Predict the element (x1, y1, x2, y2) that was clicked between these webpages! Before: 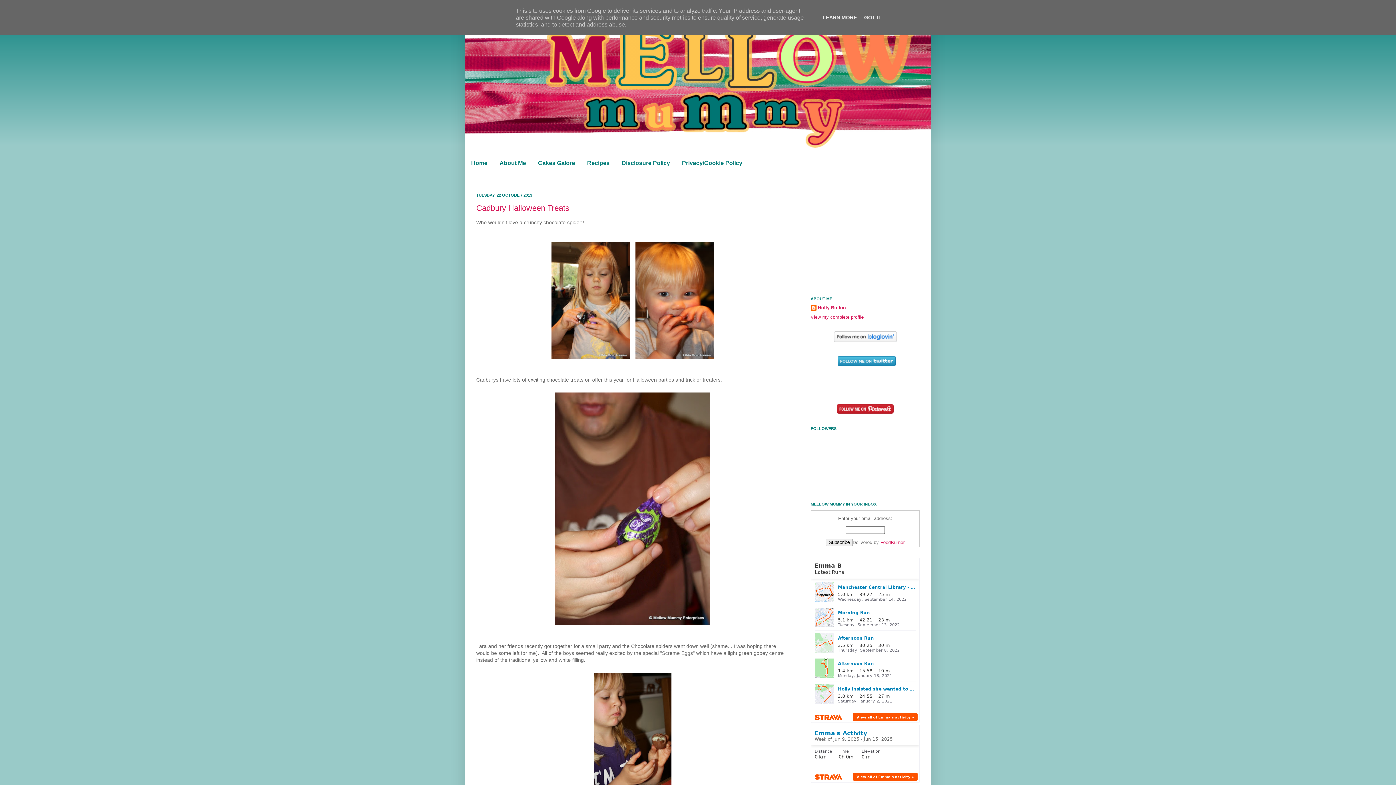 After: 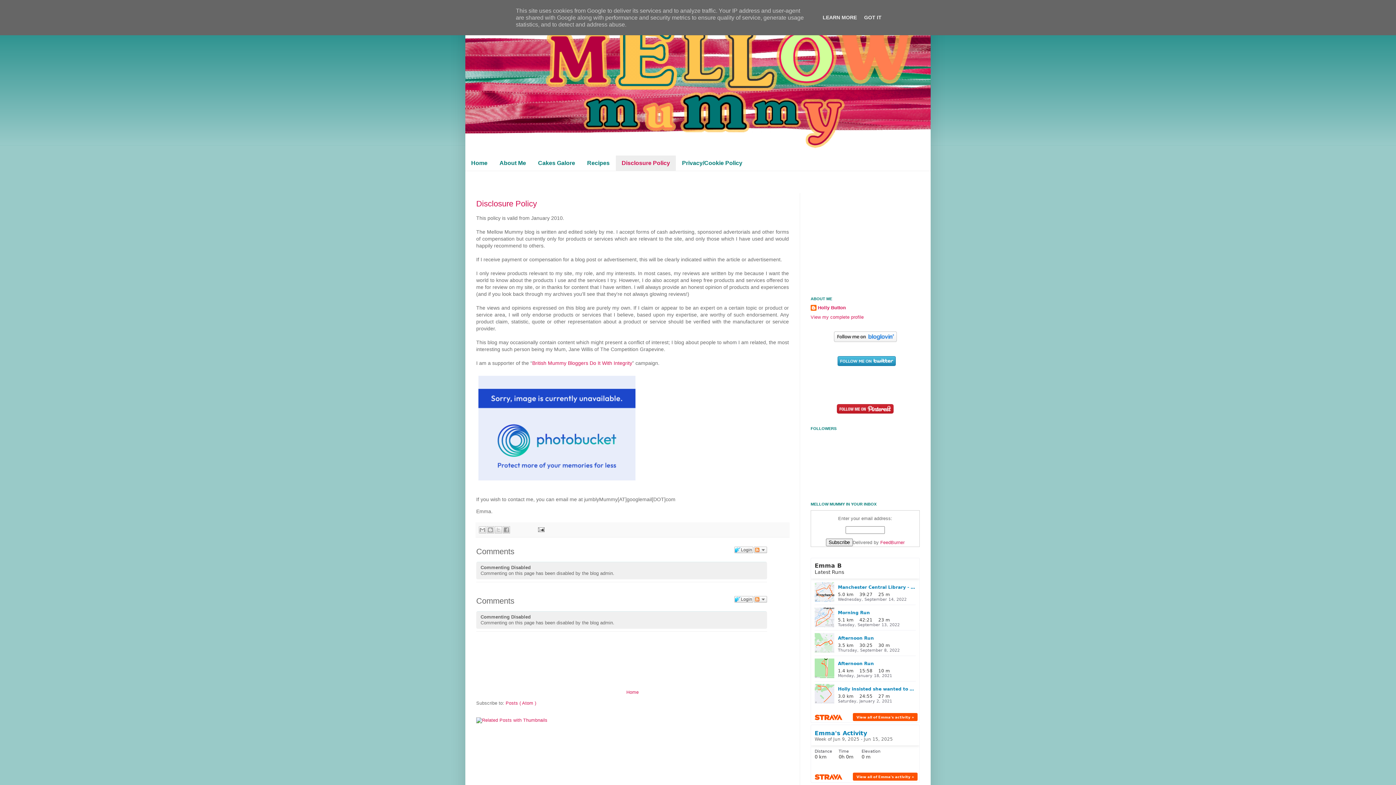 Action: bbox: (615, 155, 676, 170) label: Disclosure Policy